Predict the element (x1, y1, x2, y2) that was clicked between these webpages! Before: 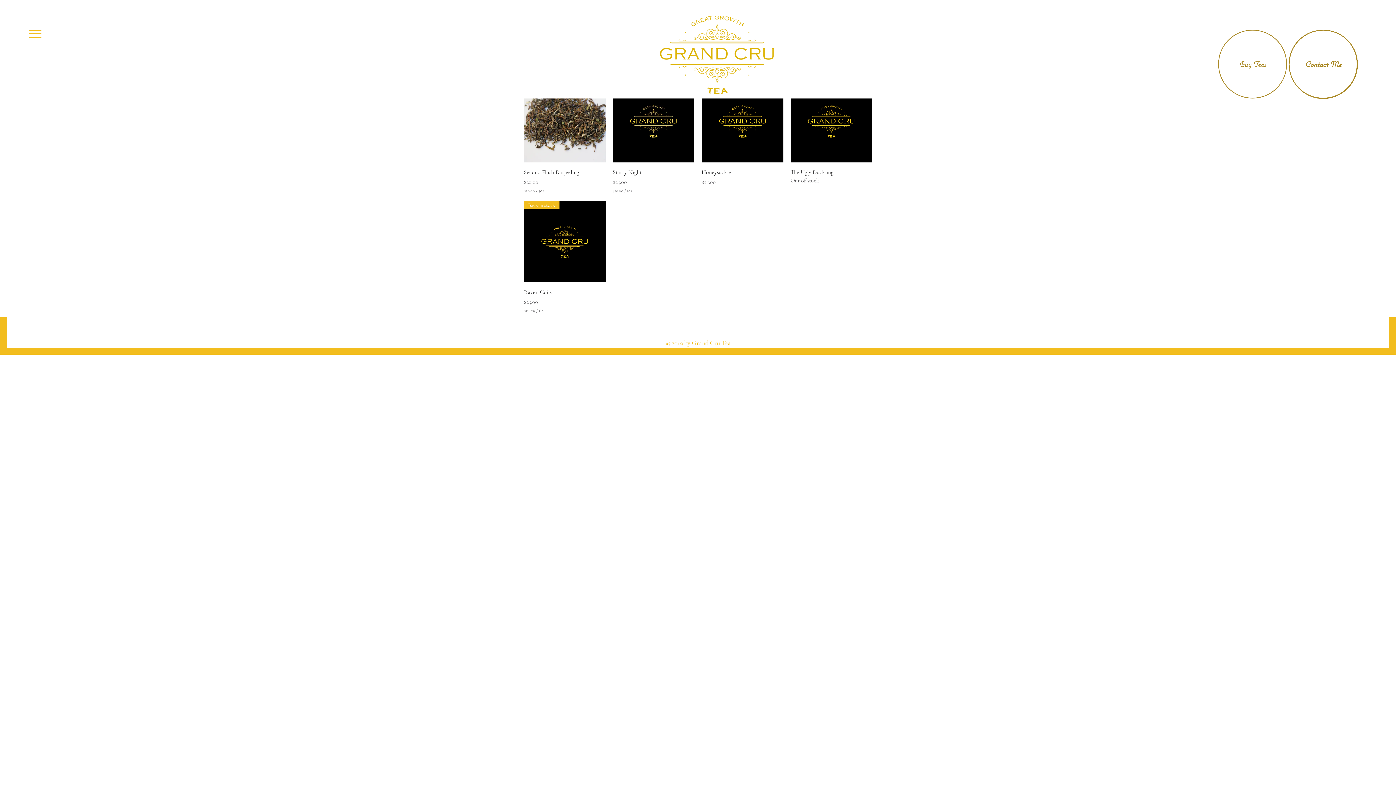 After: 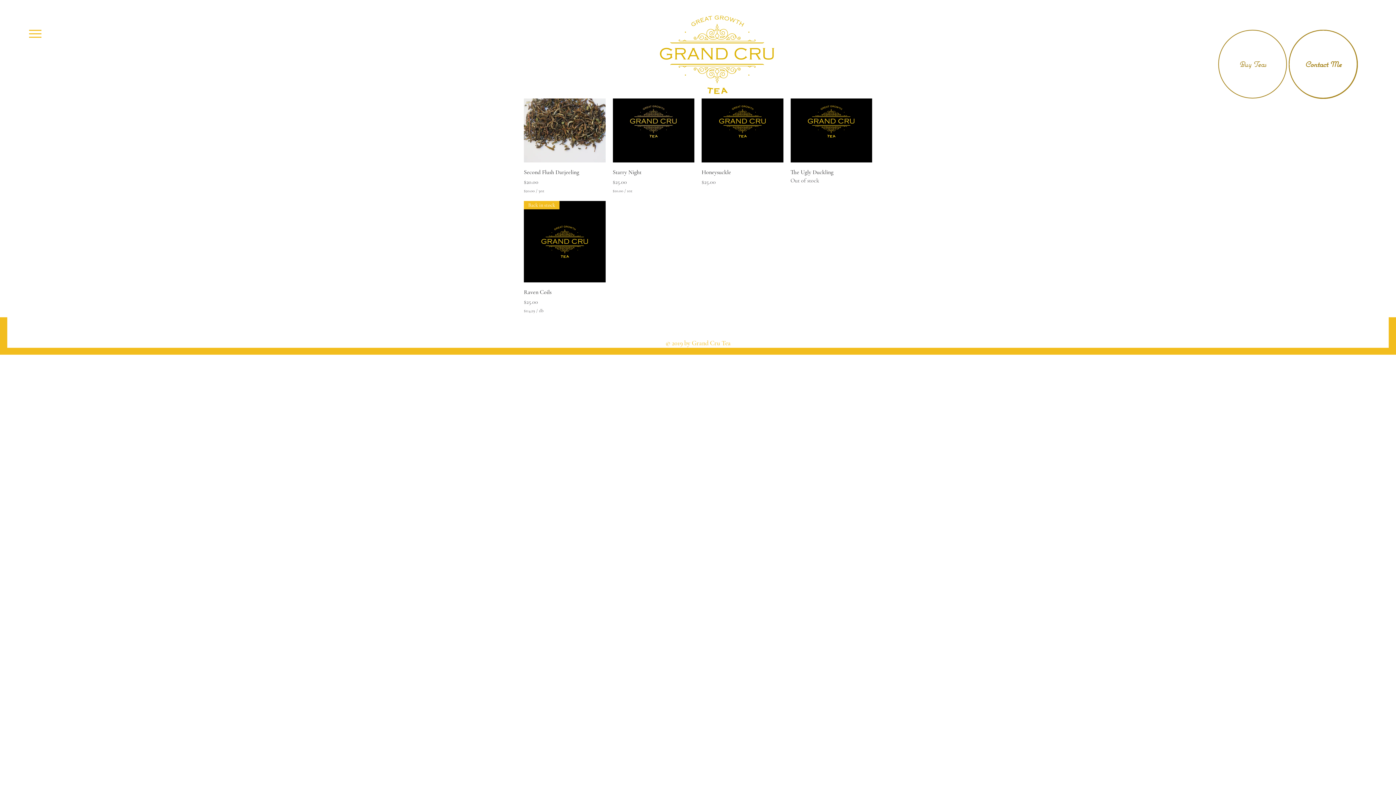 Action: bbox: (1218, 29, 1287, 98) label: Buy Teas